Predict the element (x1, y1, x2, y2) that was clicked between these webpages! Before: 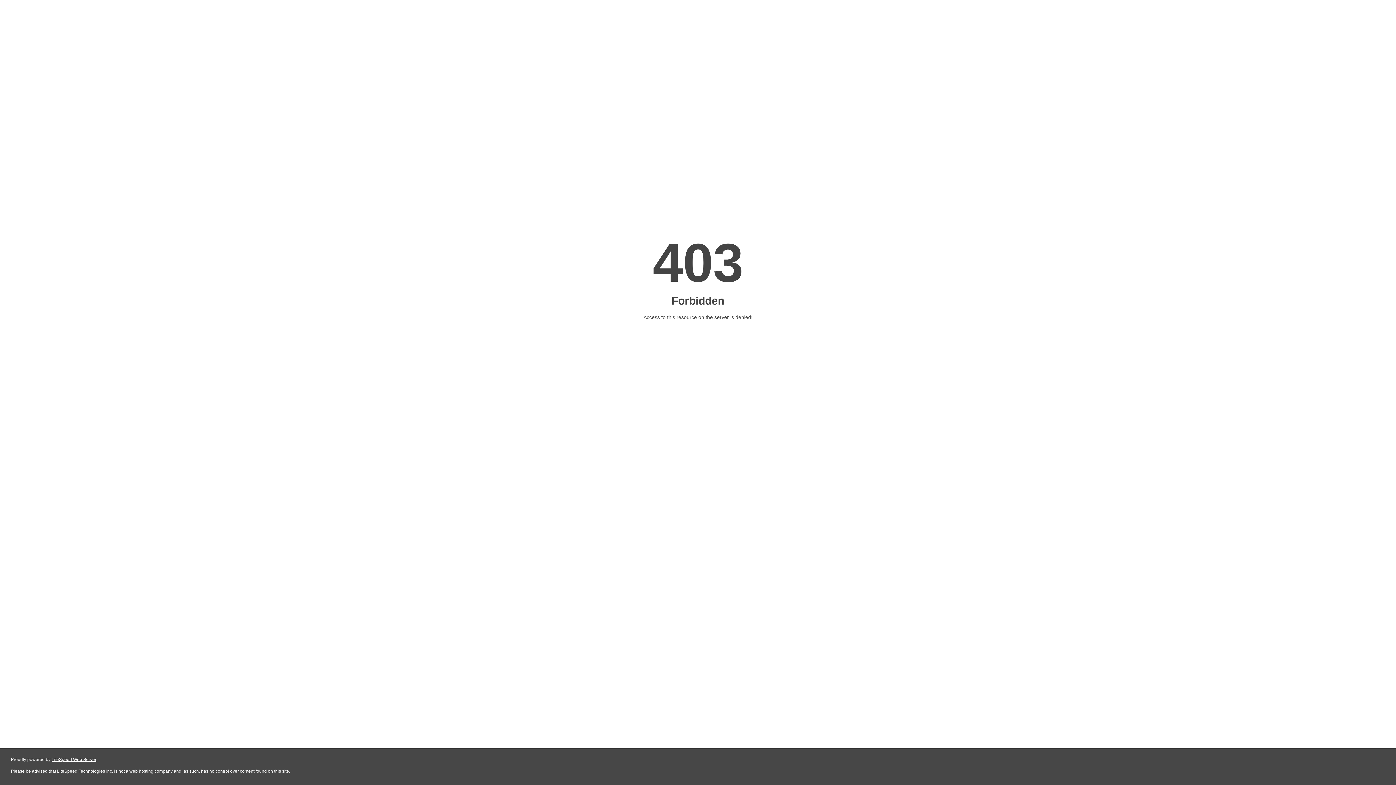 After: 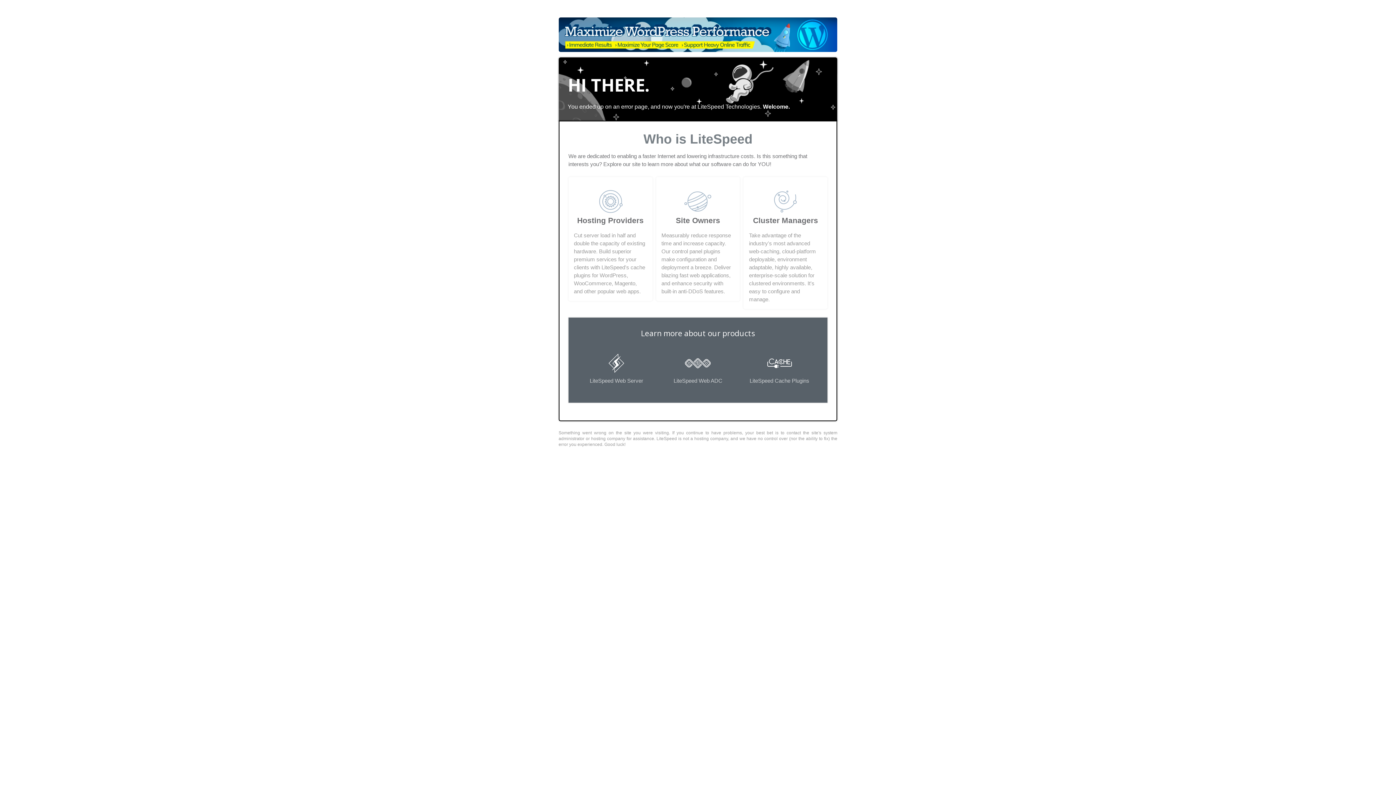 Action: label: LiteSpeed Web Server bbox: (51, 757, 96, 762)